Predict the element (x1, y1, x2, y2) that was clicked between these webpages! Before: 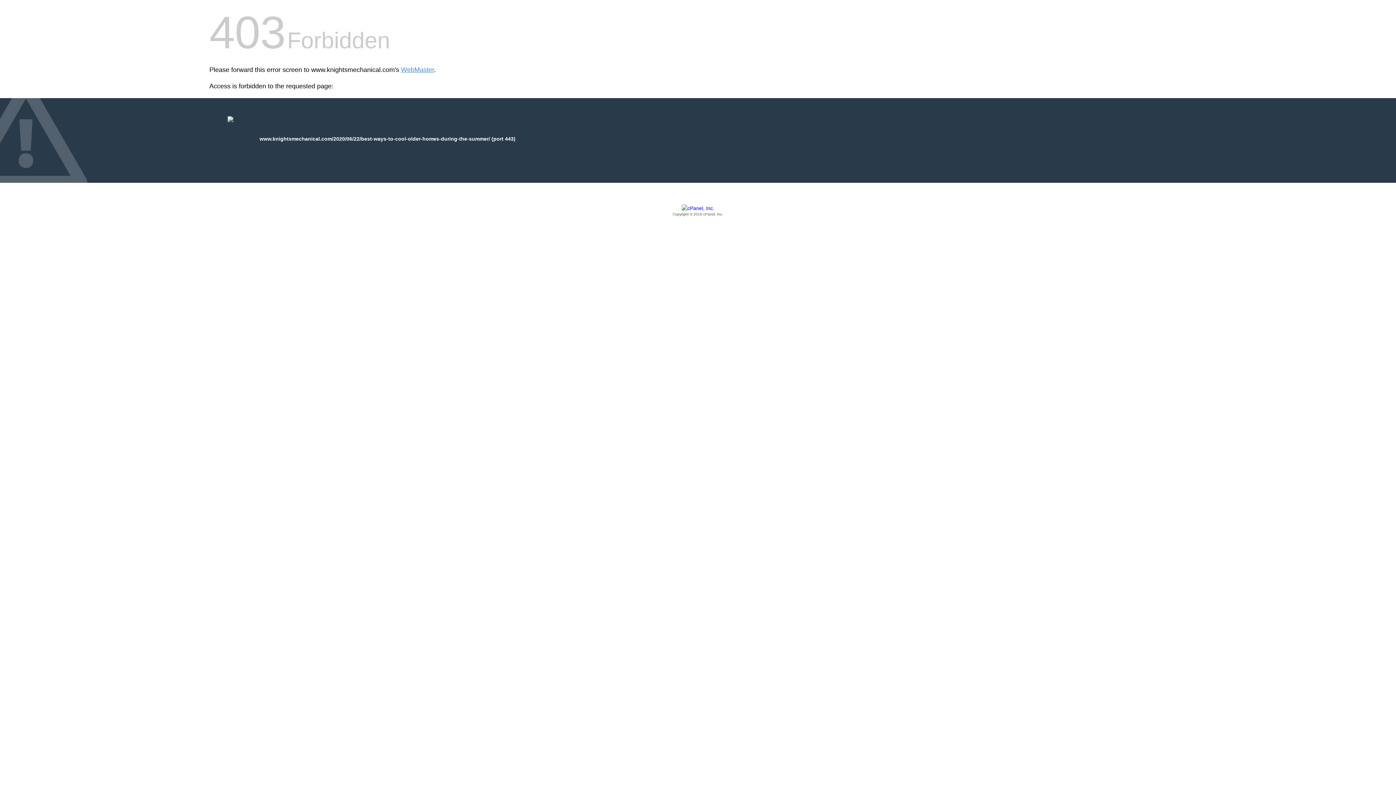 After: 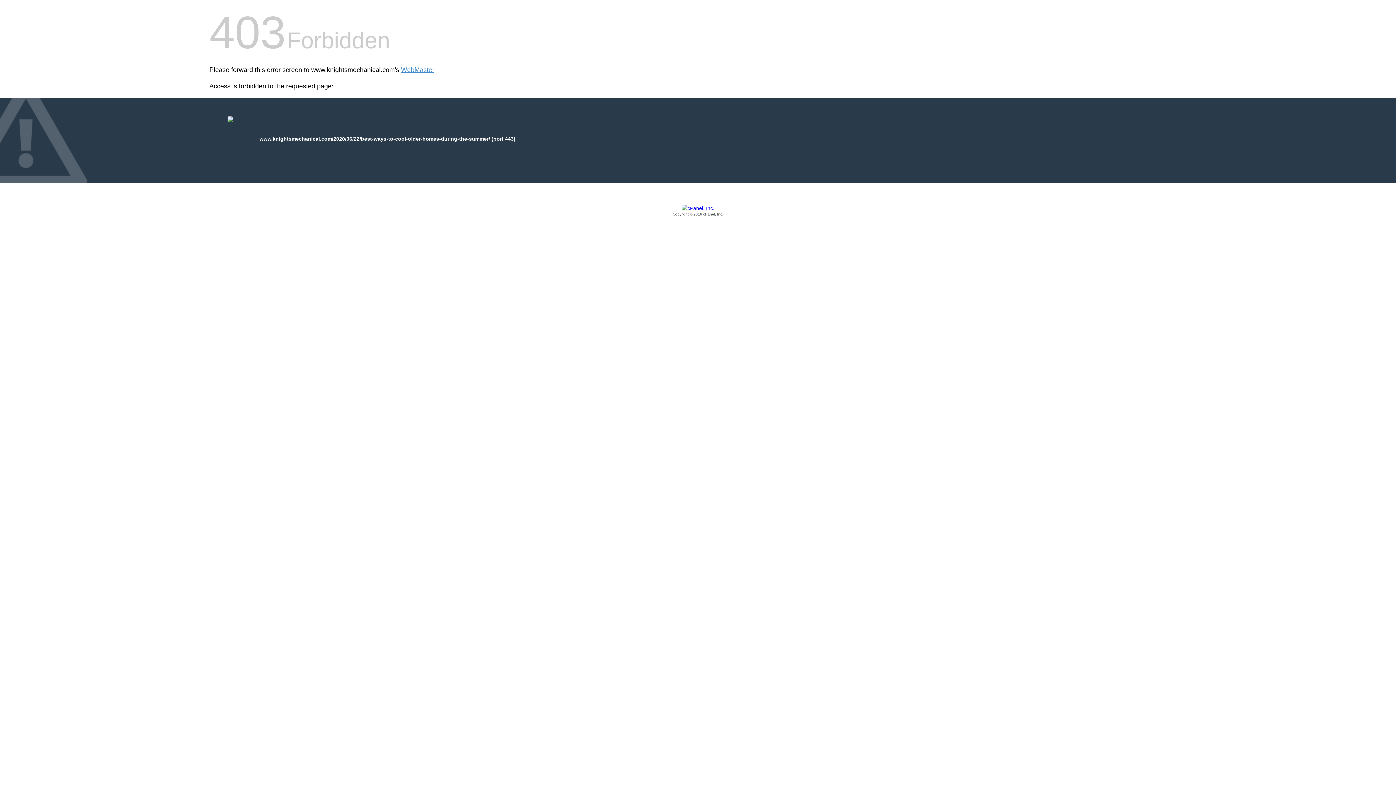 Action: label: Copyright © 2016 cPanel, Inc. bbox: (209, 205, 1186, 217)